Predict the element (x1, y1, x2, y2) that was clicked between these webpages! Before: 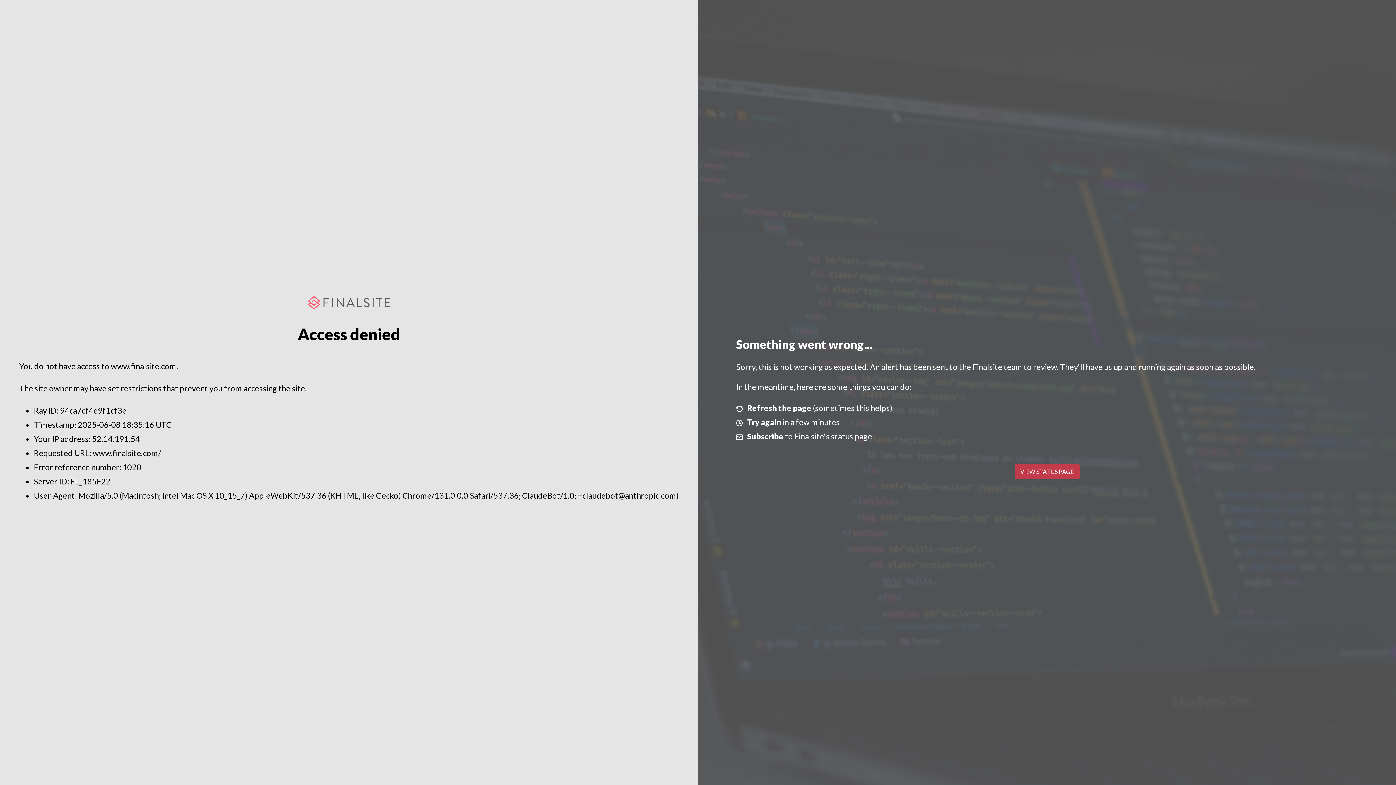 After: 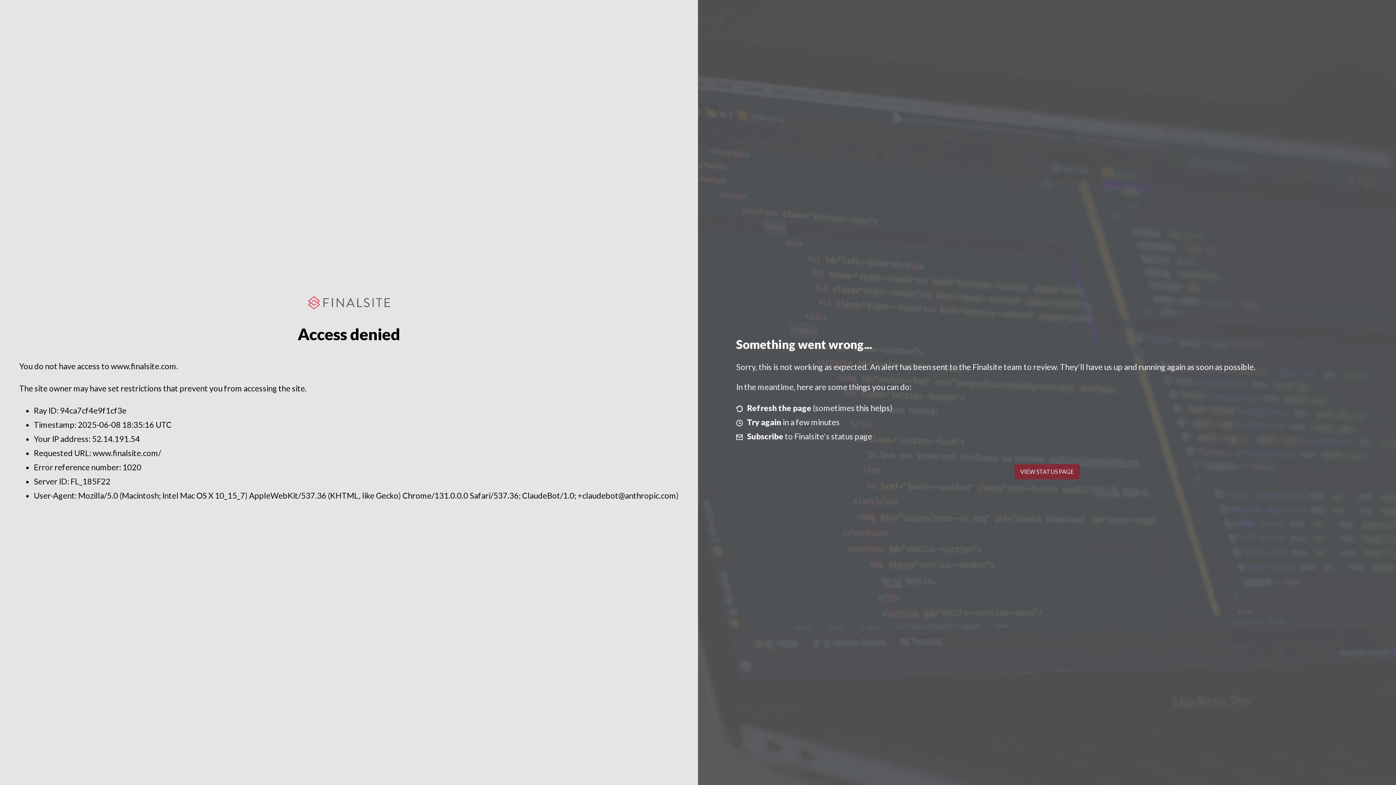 Action: label: VIEW STATUS PAGE bbox: (1014, 464, 1079, 479)